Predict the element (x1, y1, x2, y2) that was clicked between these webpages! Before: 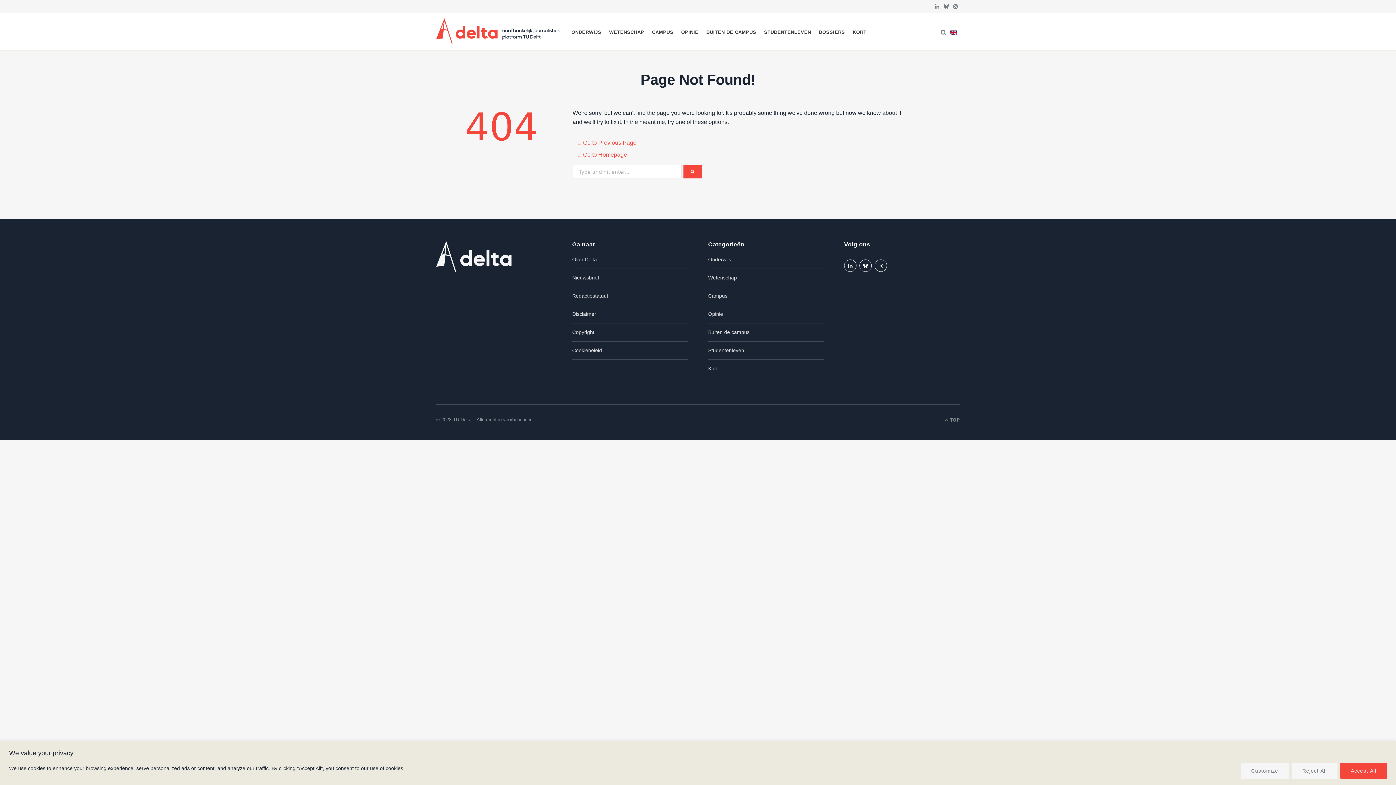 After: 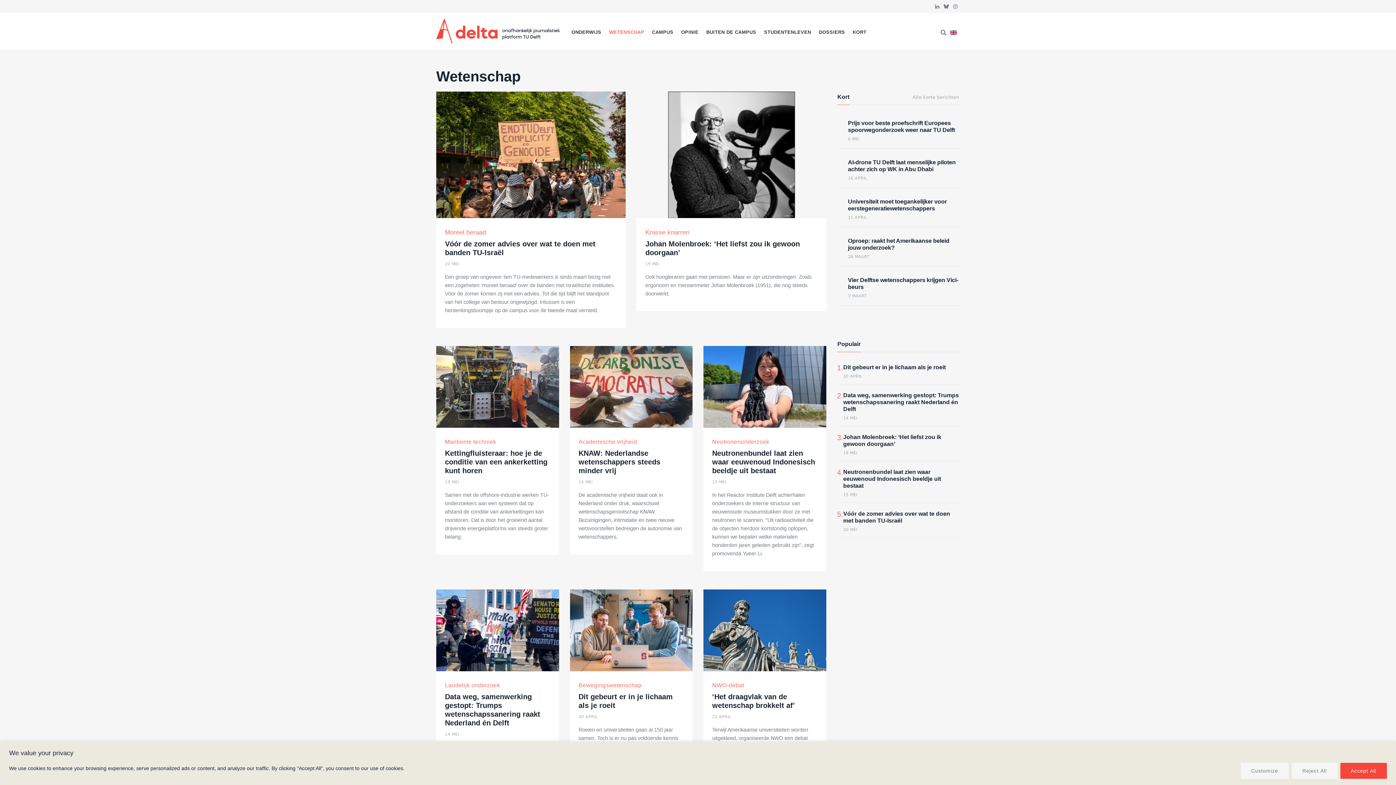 Action: bbox: (606, 13, 647, 48) label: WETENSCHAP